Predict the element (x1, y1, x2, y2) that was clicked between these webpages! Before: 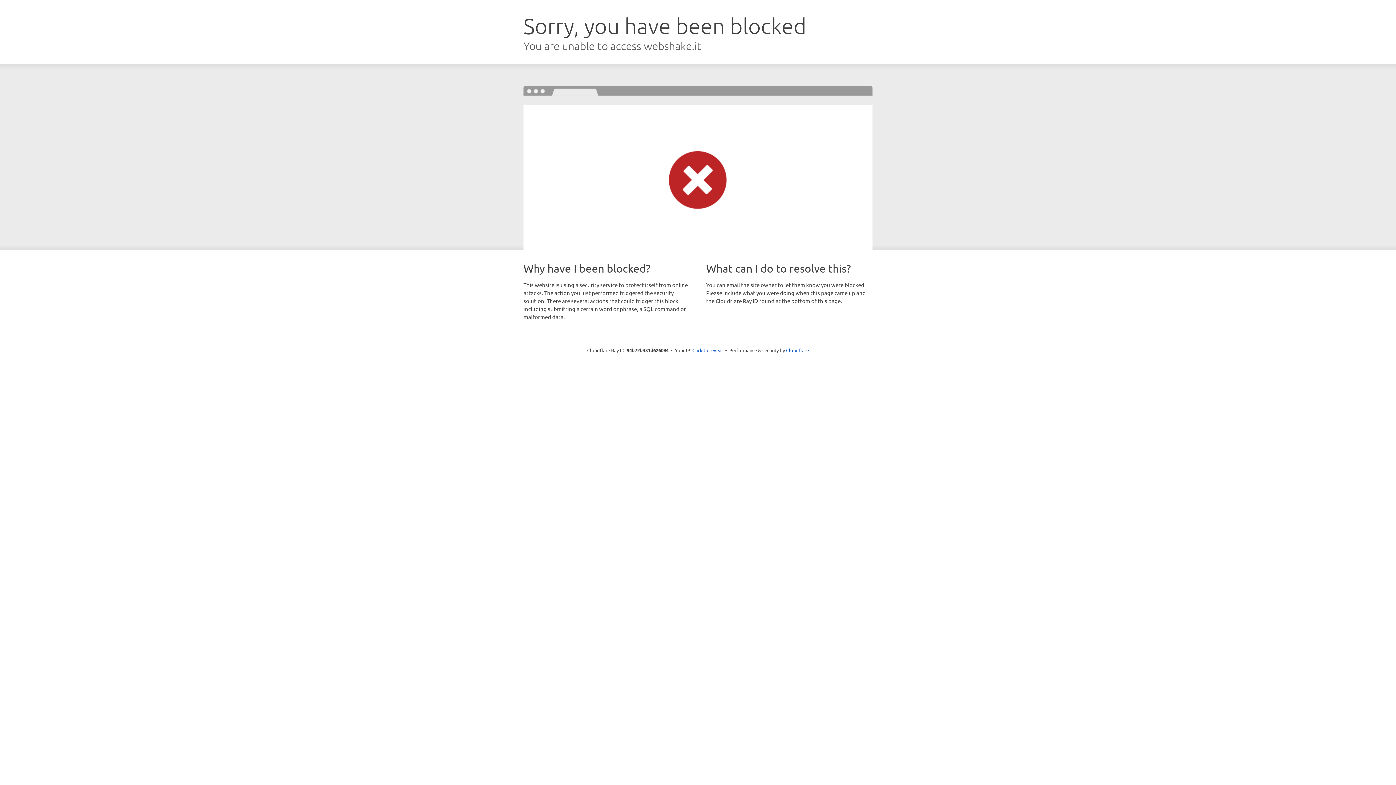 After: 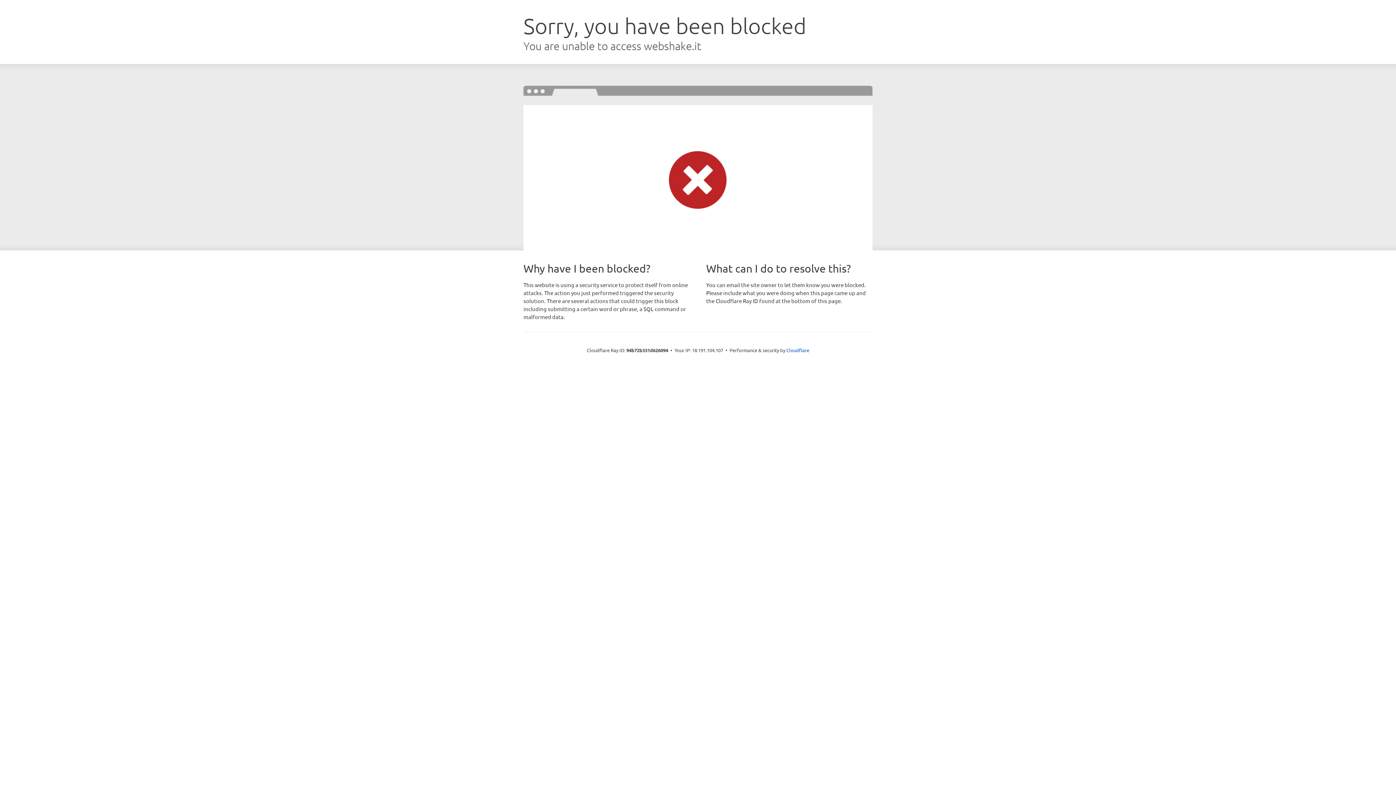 Action: label: Click to reveal bbox: (692, 346, 723, 353)